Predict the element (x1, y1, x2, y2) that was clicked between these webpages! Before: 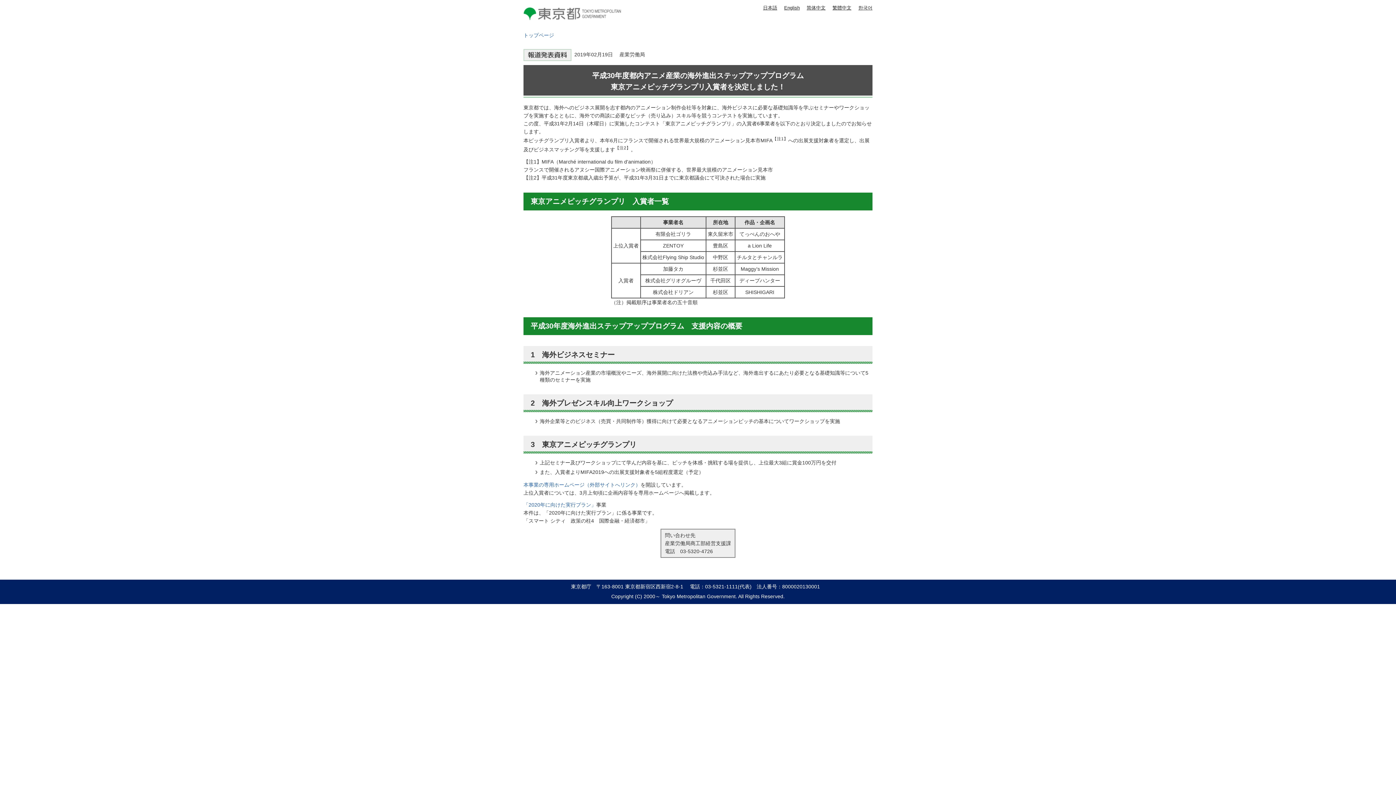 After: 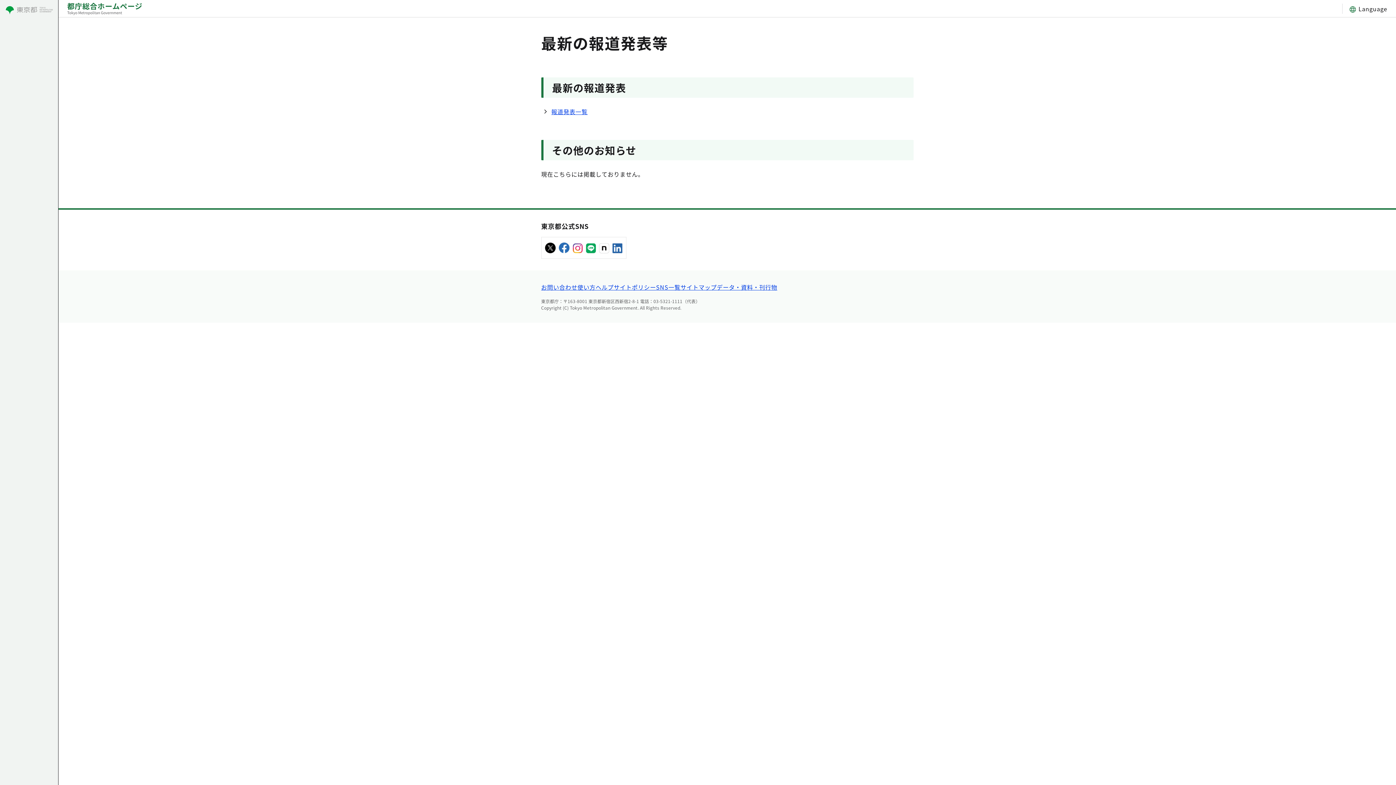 Action: bbox: (763, 5, 777, 10) label: 日本語